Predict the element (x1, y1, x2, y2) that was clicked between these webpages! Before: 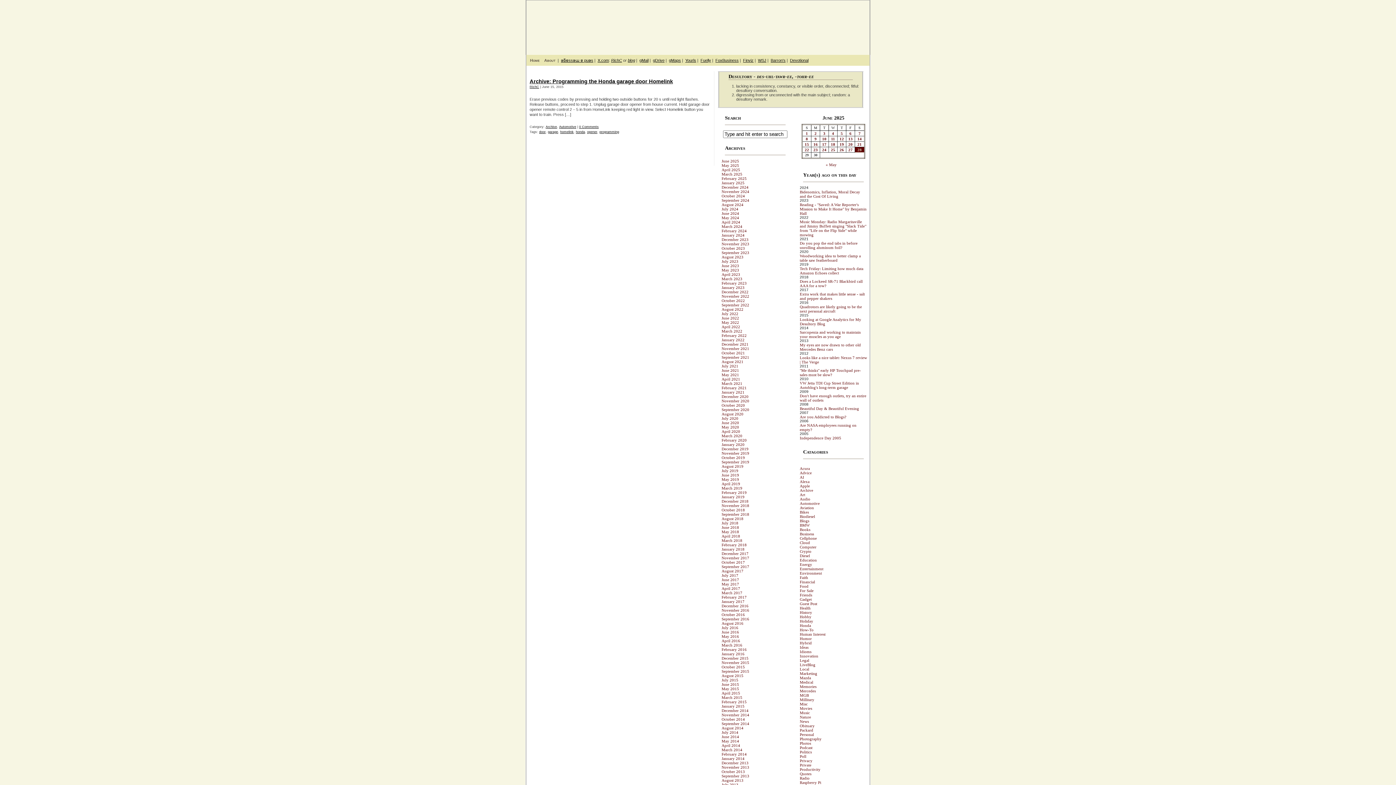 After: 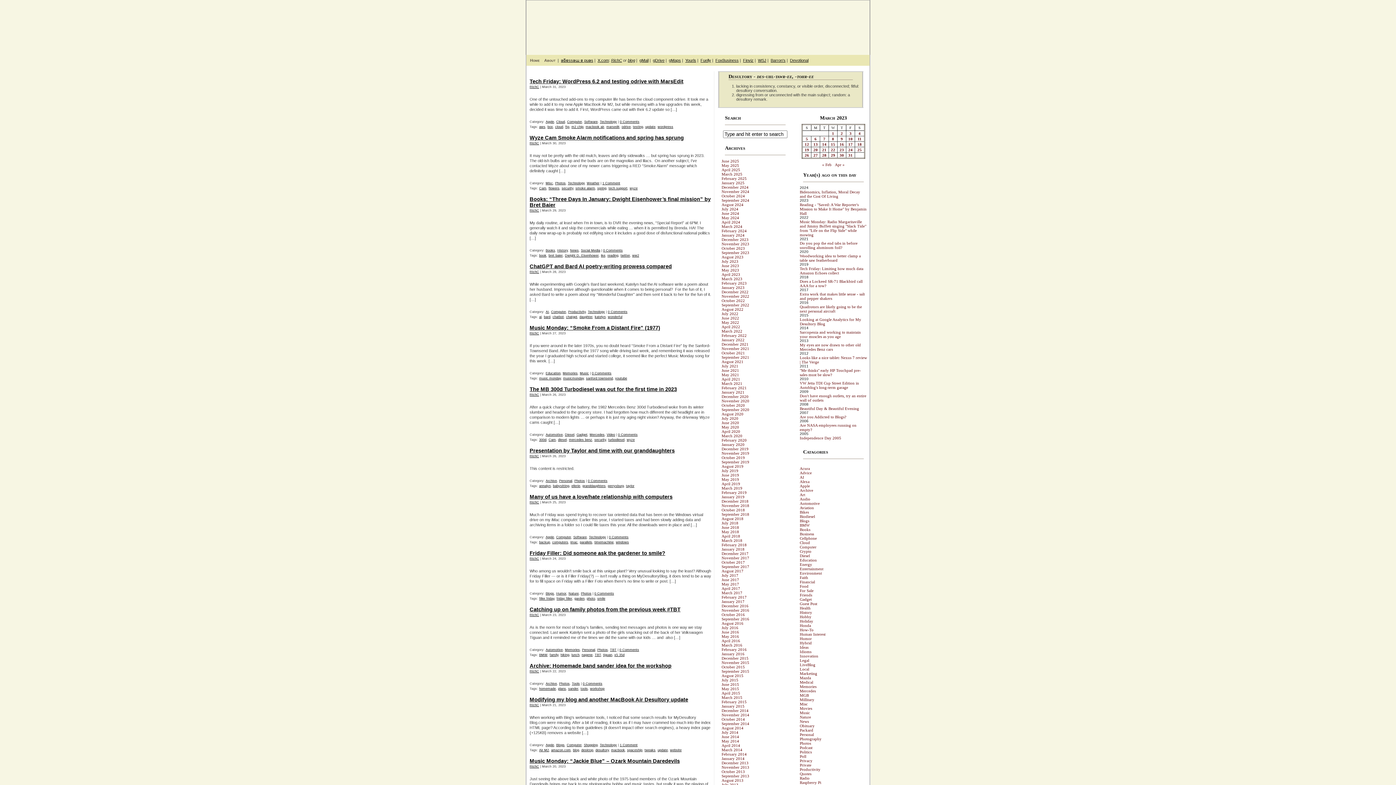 Action: label: March 2023 bbox: (721, 276, 742, 281)